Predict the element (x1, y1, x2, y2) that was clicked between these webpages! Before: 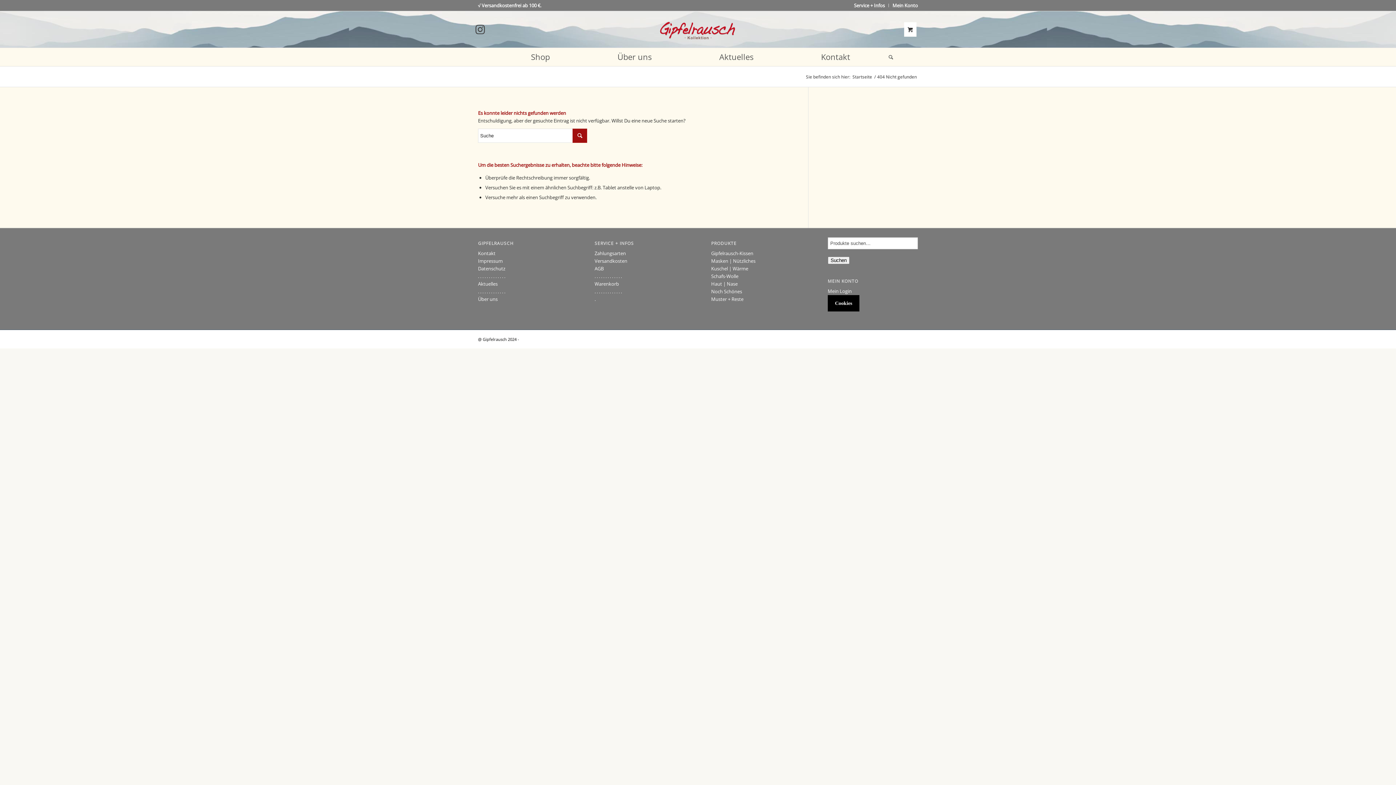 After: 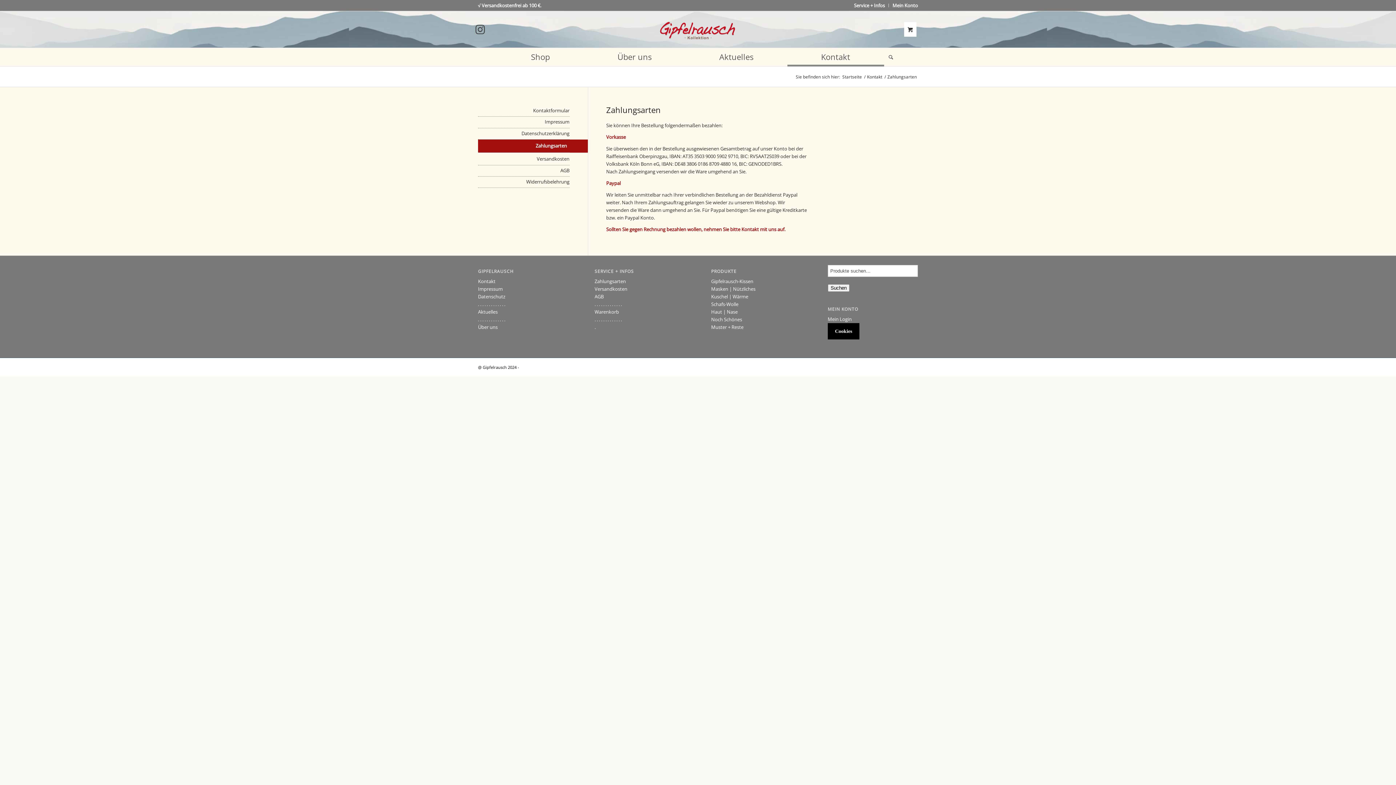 Action: bbox: (594, 250, 626, 256) label: Zahlungsarten